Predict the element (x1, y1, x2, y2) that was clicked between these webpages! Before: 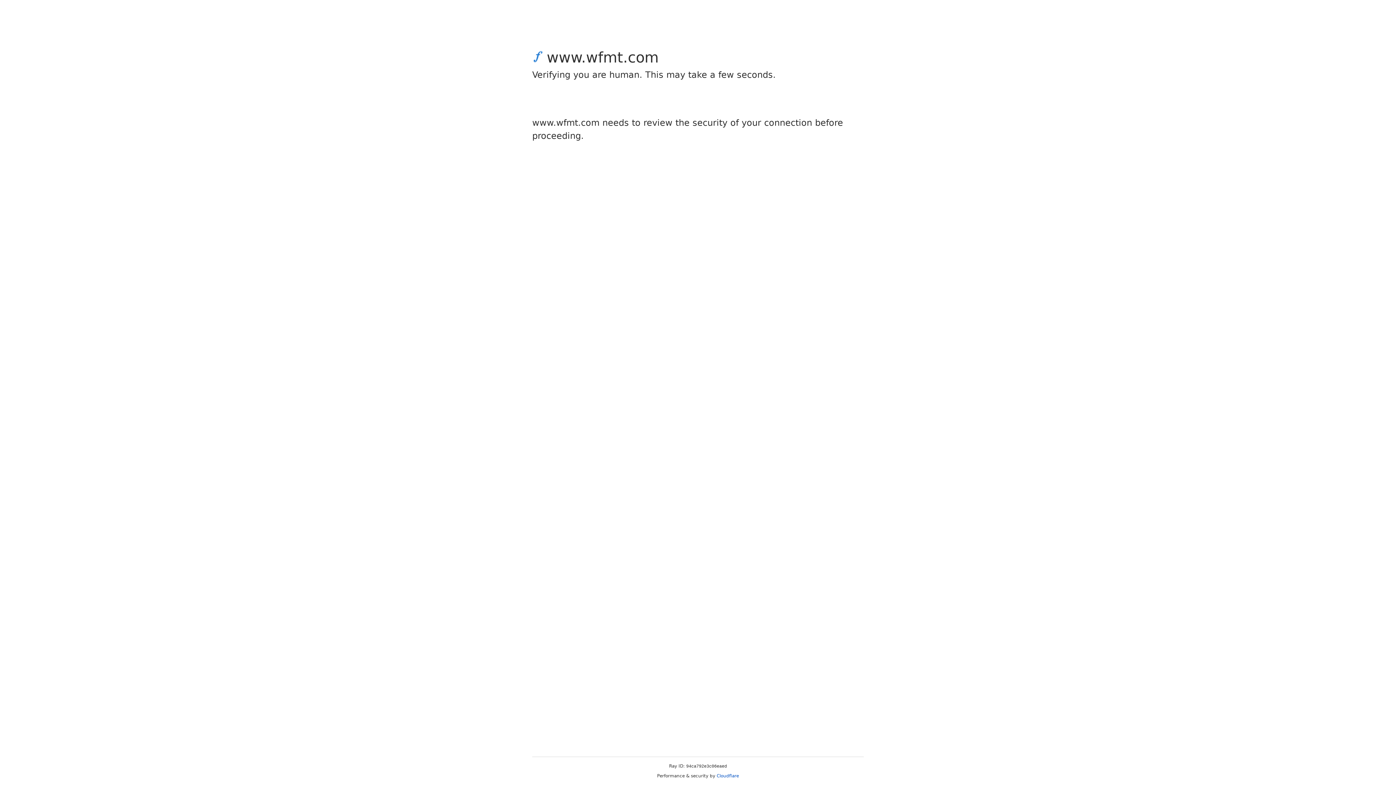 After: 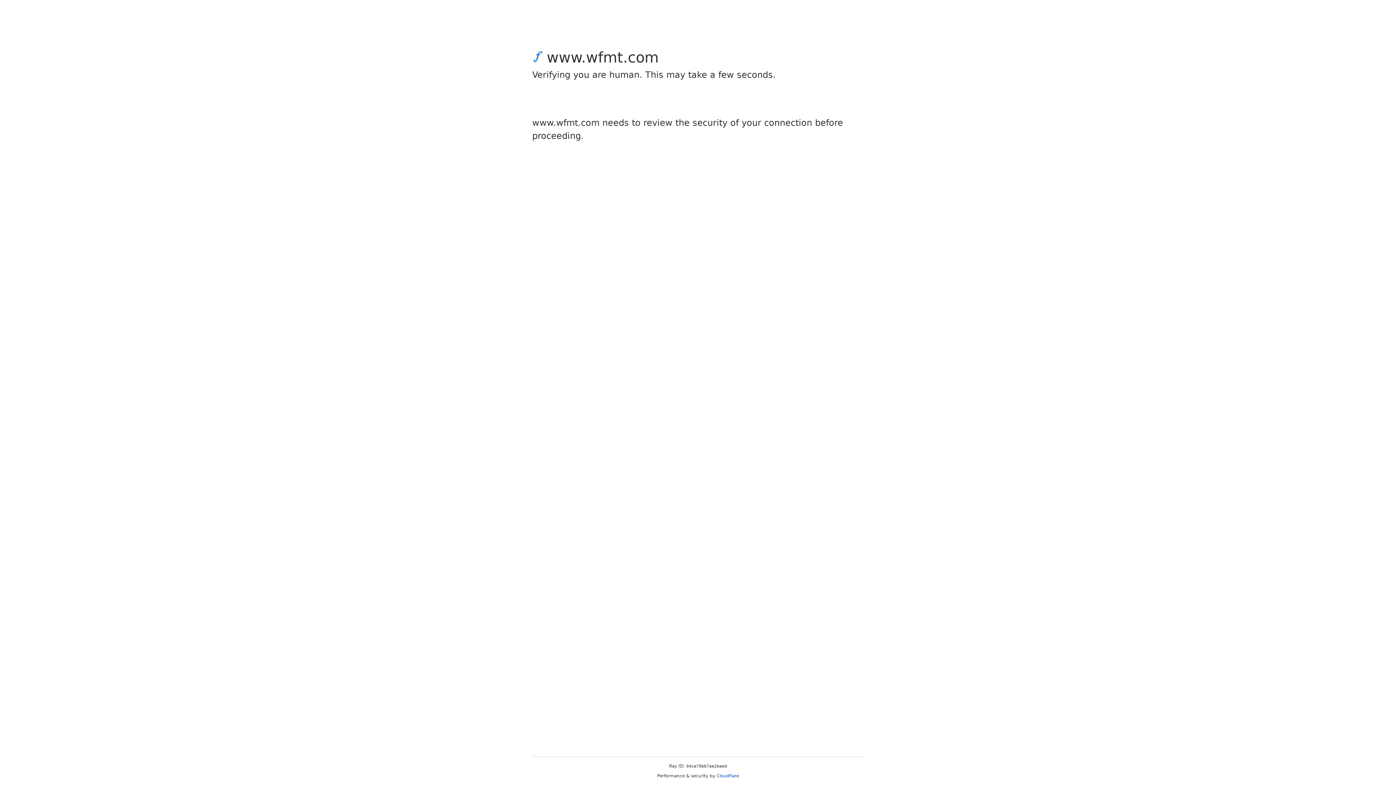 Action: label: Cloudflare bbox: (716, 773, 739, 778)